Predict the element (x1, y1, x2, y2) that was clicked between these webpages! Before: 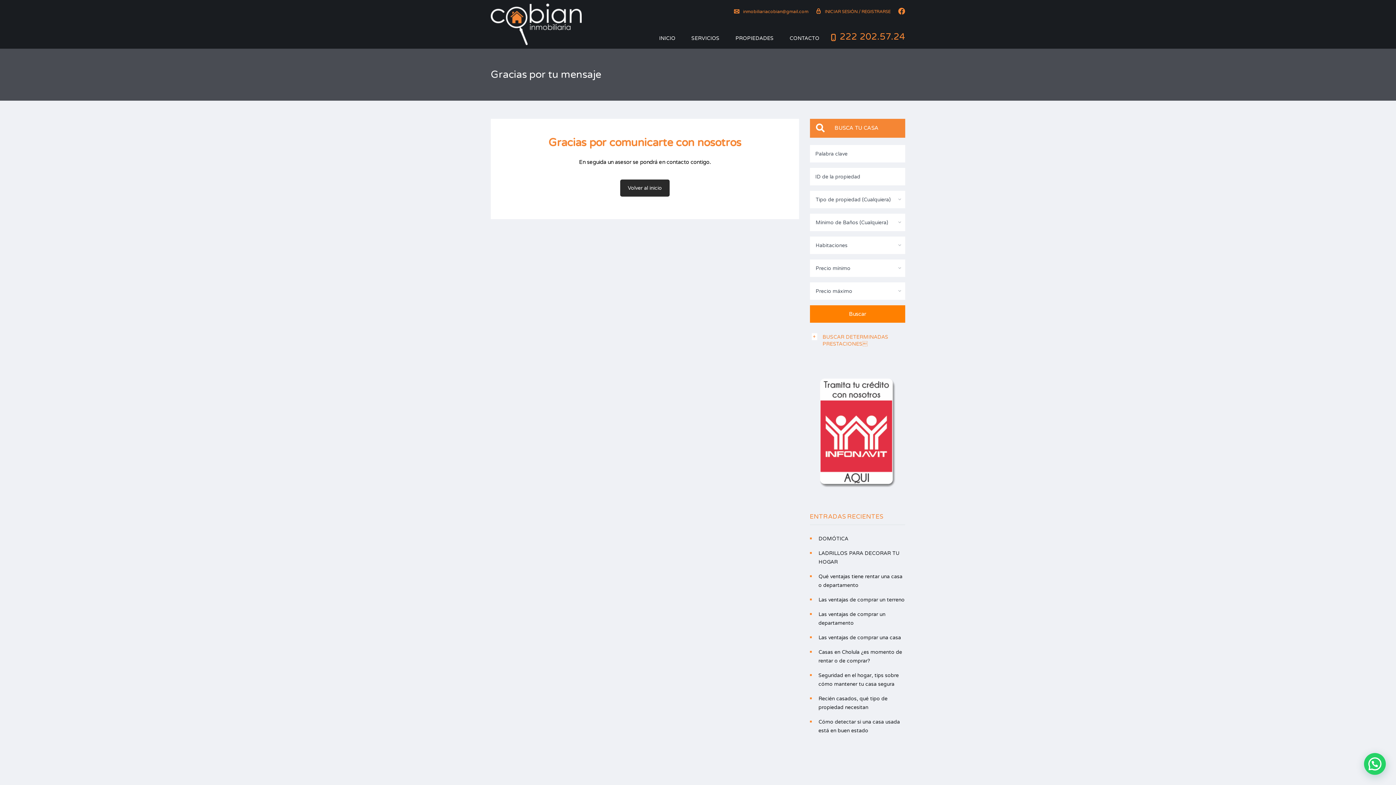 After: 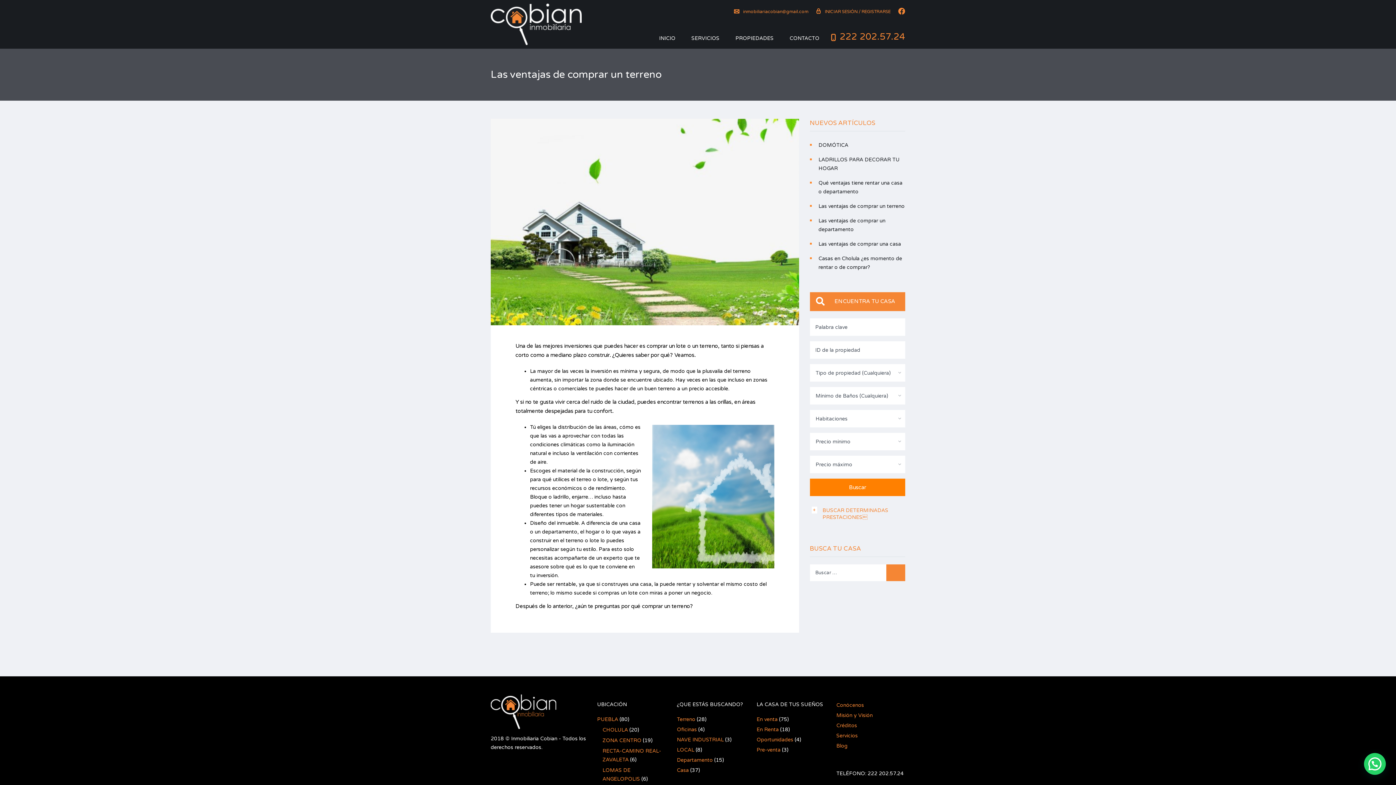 Action: bbox: (818, 597, 904, 603) label: Las ventajas de comprar un terreno